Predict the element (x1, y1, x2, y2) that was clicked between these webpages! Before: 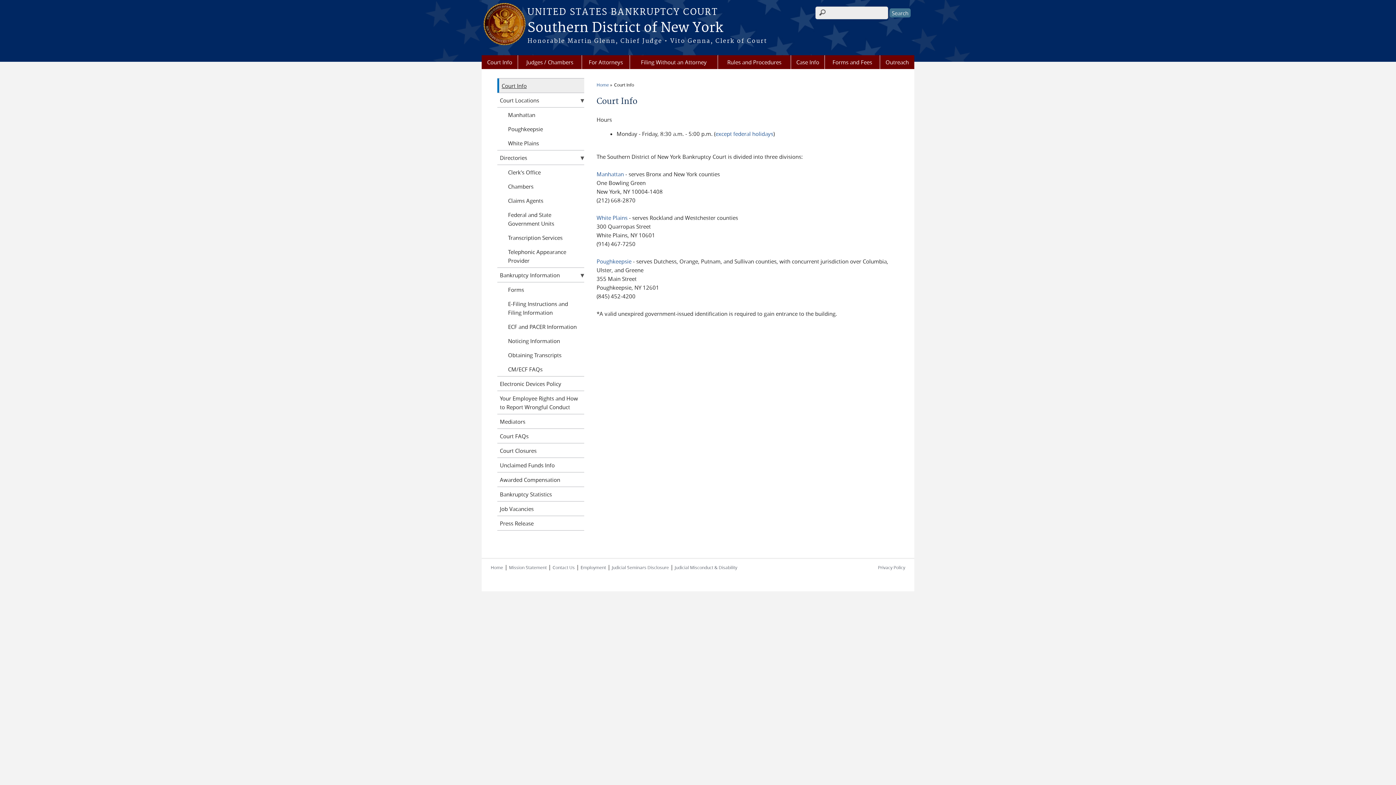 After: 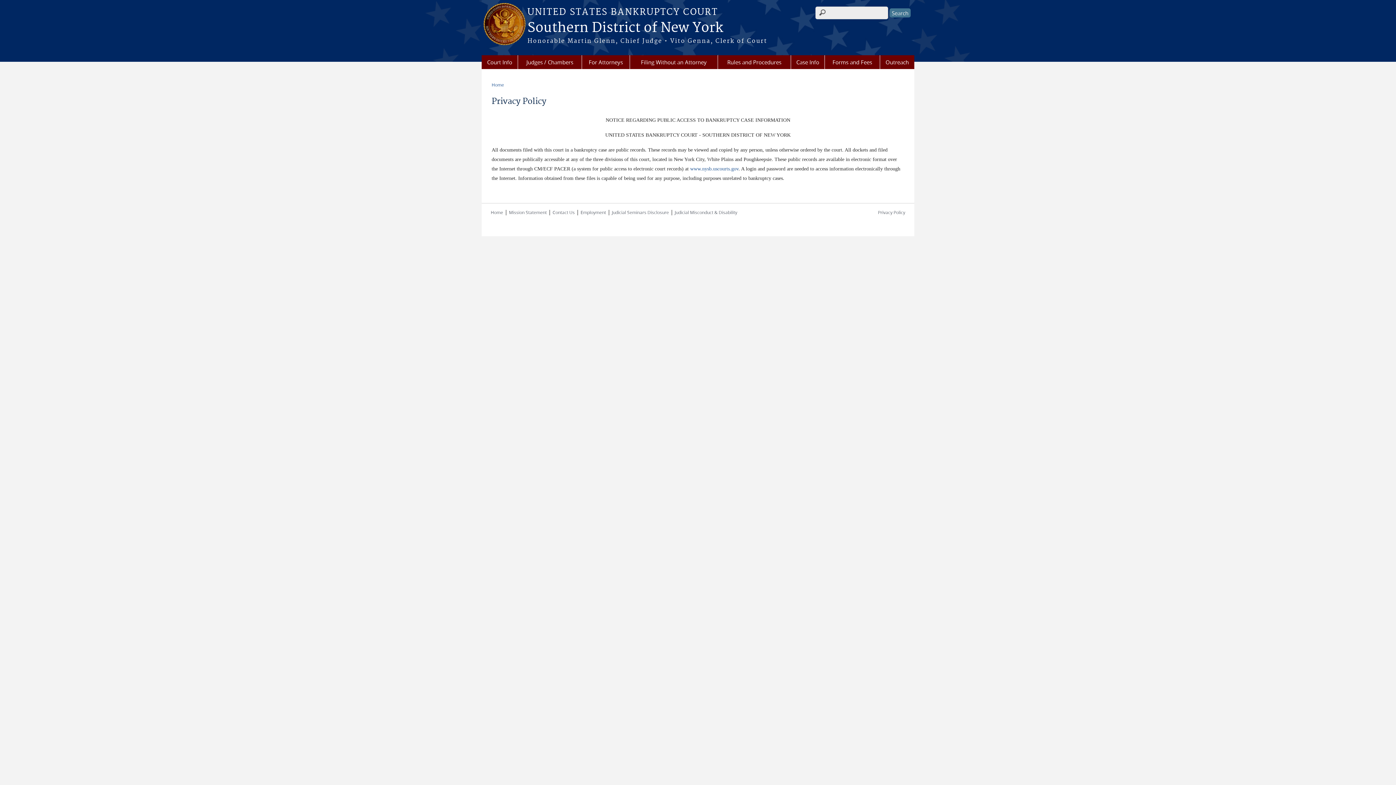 Action: bbox: (878, 564, 905, 570) label: Privacy Policy